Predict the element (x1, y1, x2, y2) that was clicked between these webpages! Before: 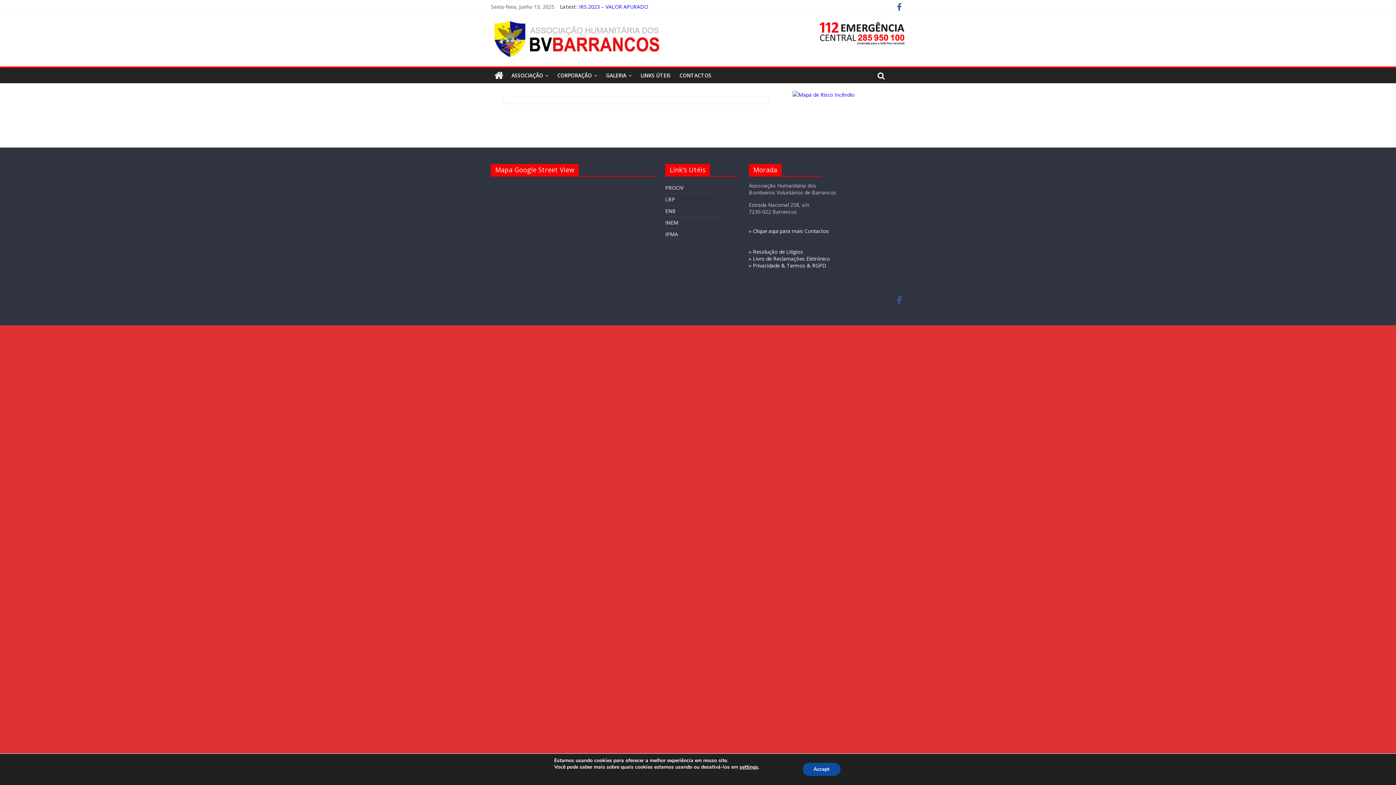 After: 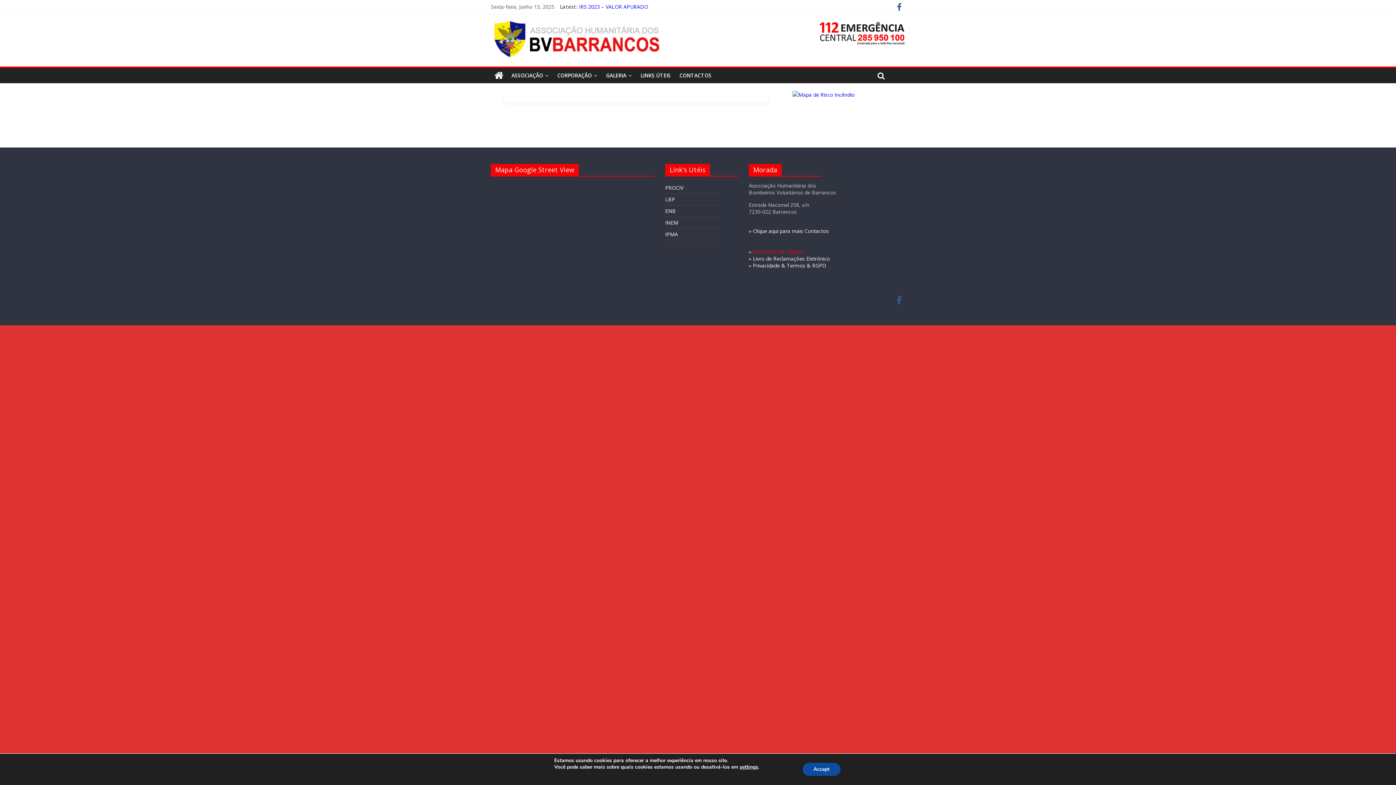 Action: bbox: (753, 248, 803, 255) label: Resolução de Litigios